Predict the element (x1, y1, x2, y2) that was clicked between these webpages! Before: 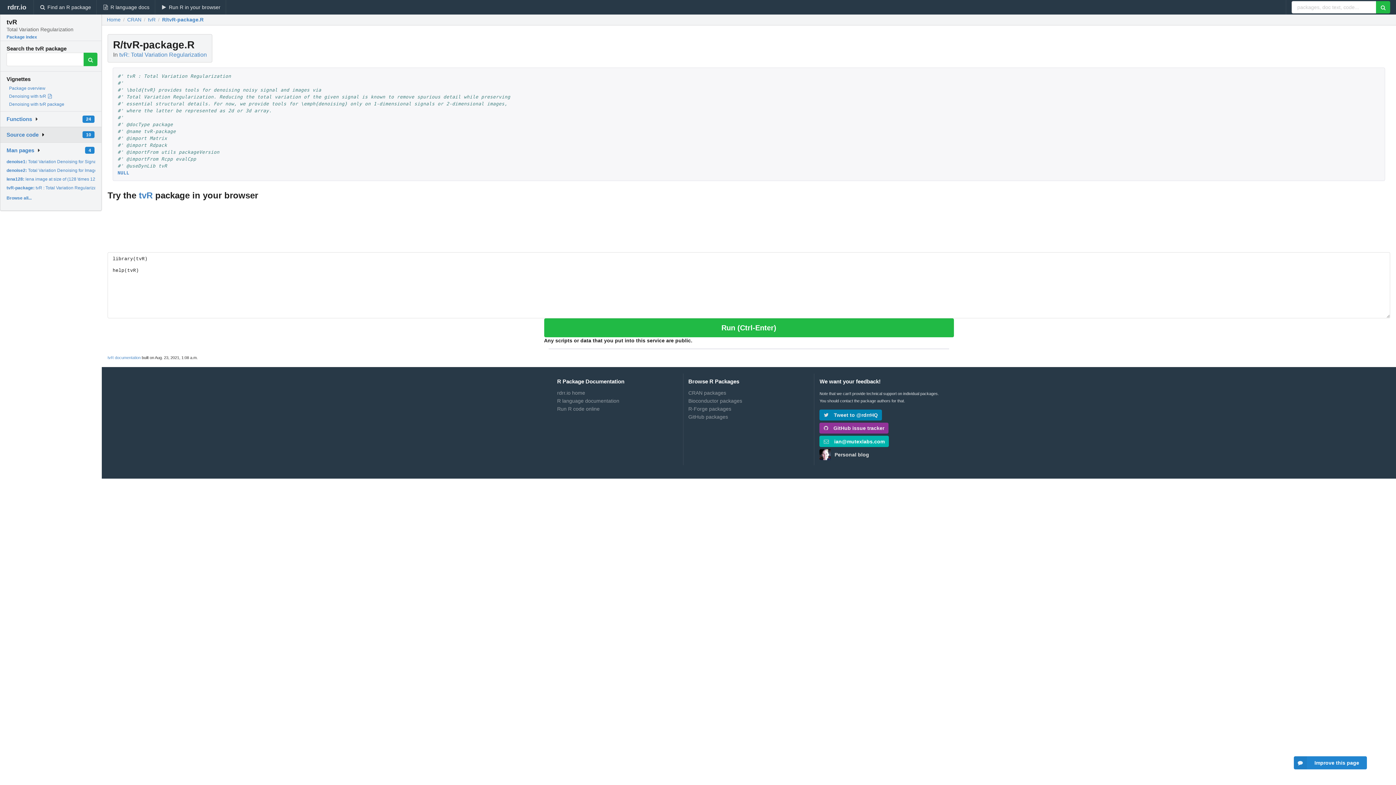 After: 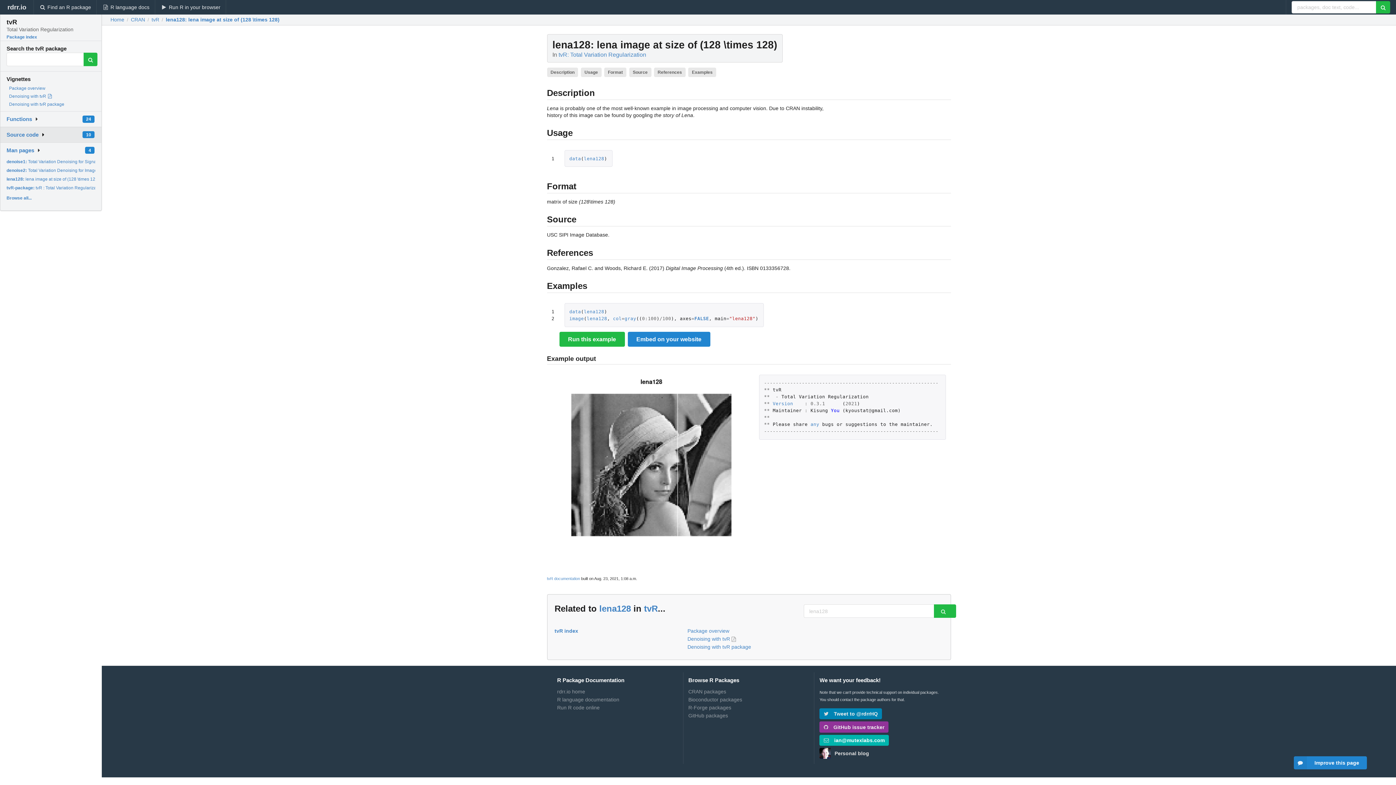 Action: bbox: (6, 176, 99, 181) label: lena128: lena image at size of (128 \times 128)